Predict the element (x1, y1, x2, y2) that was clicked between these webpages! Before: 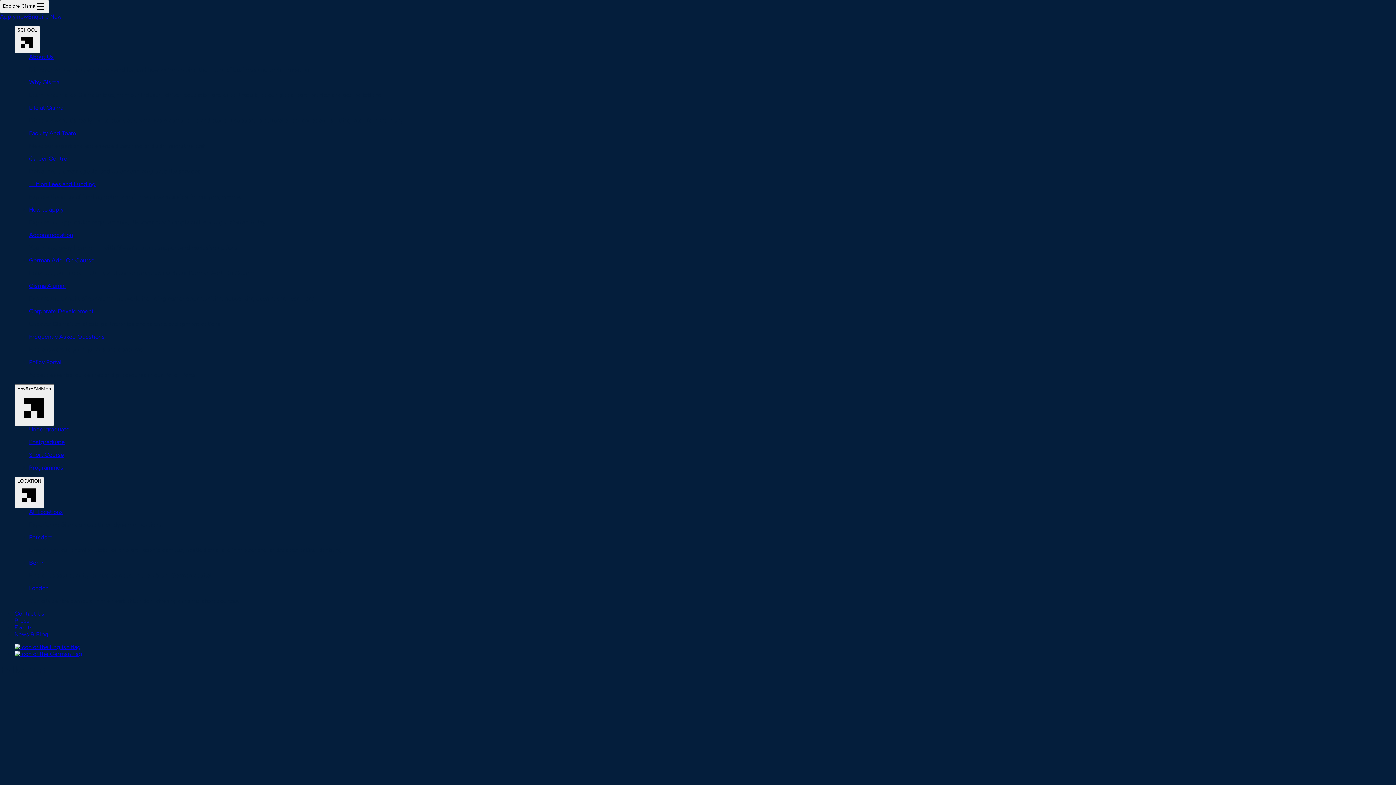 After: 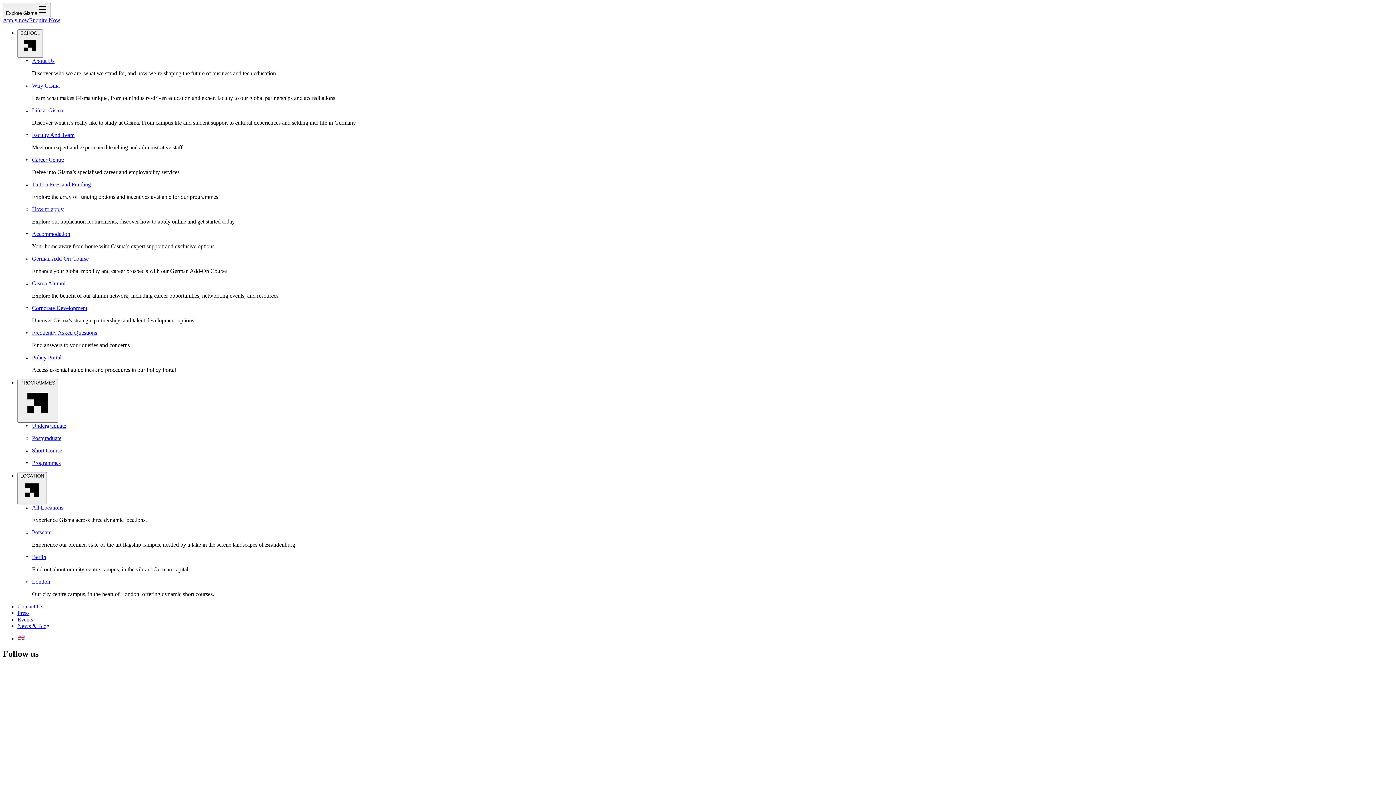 Action: label: Events bbox: (14, 624, 32, 631)